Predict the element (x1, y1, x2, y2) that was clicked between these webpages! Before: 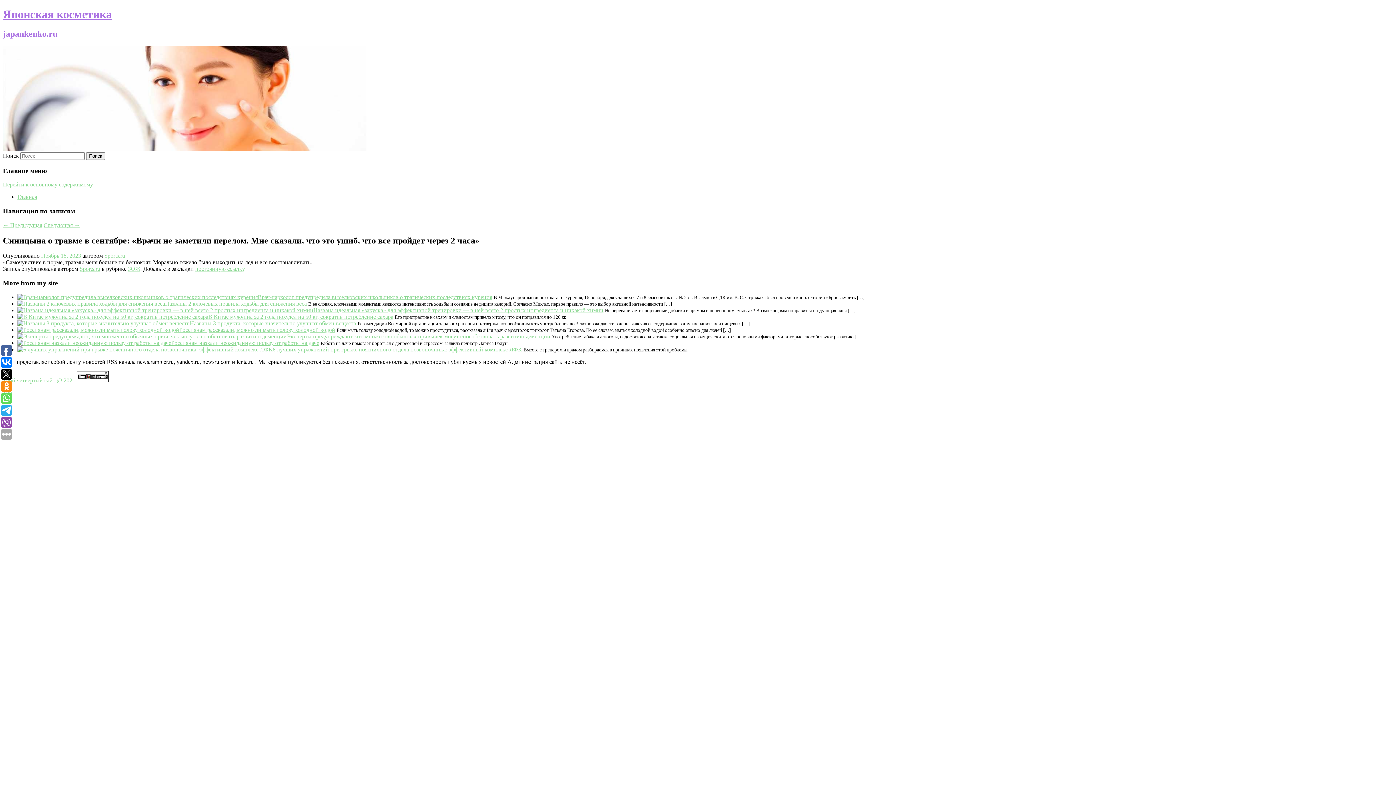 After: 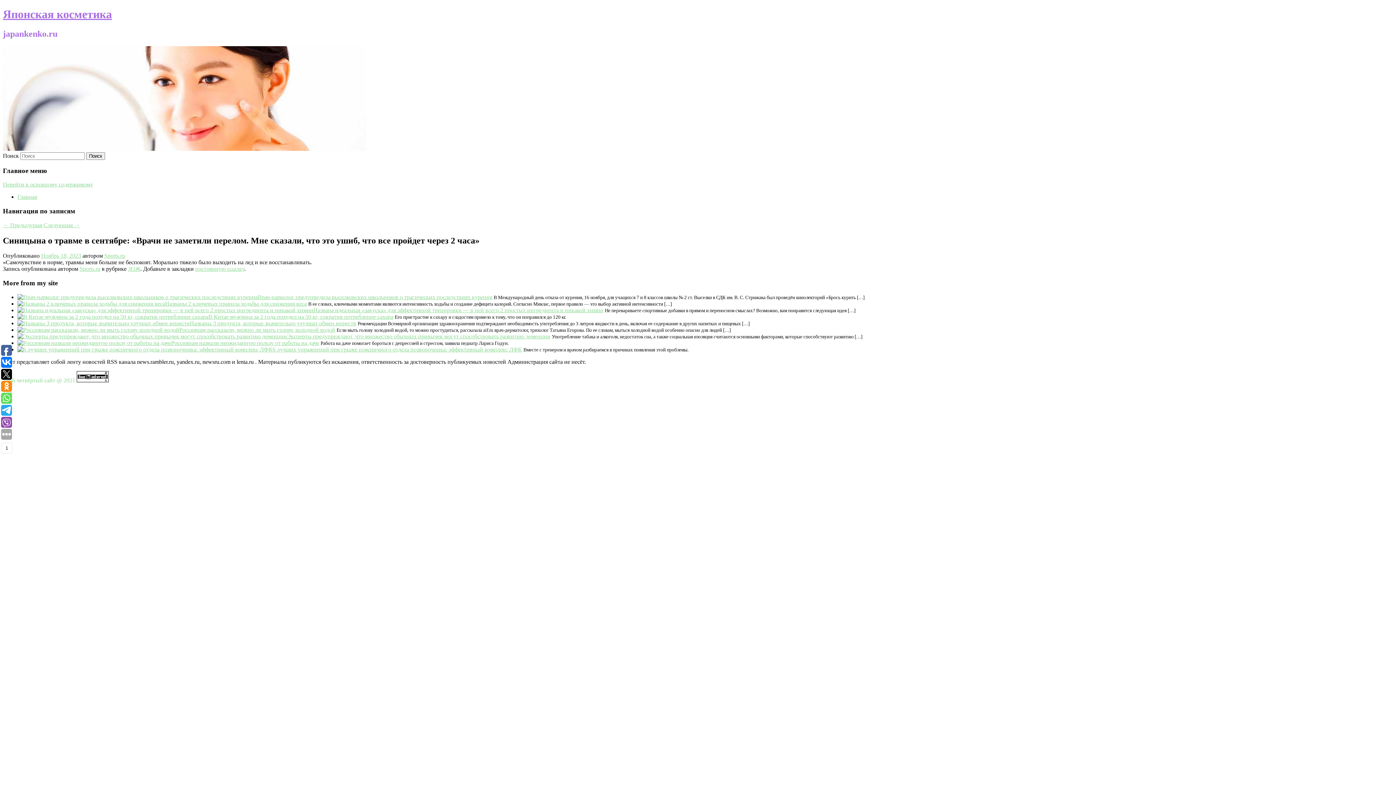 Action: bbox: (1, 381, 12, 392)